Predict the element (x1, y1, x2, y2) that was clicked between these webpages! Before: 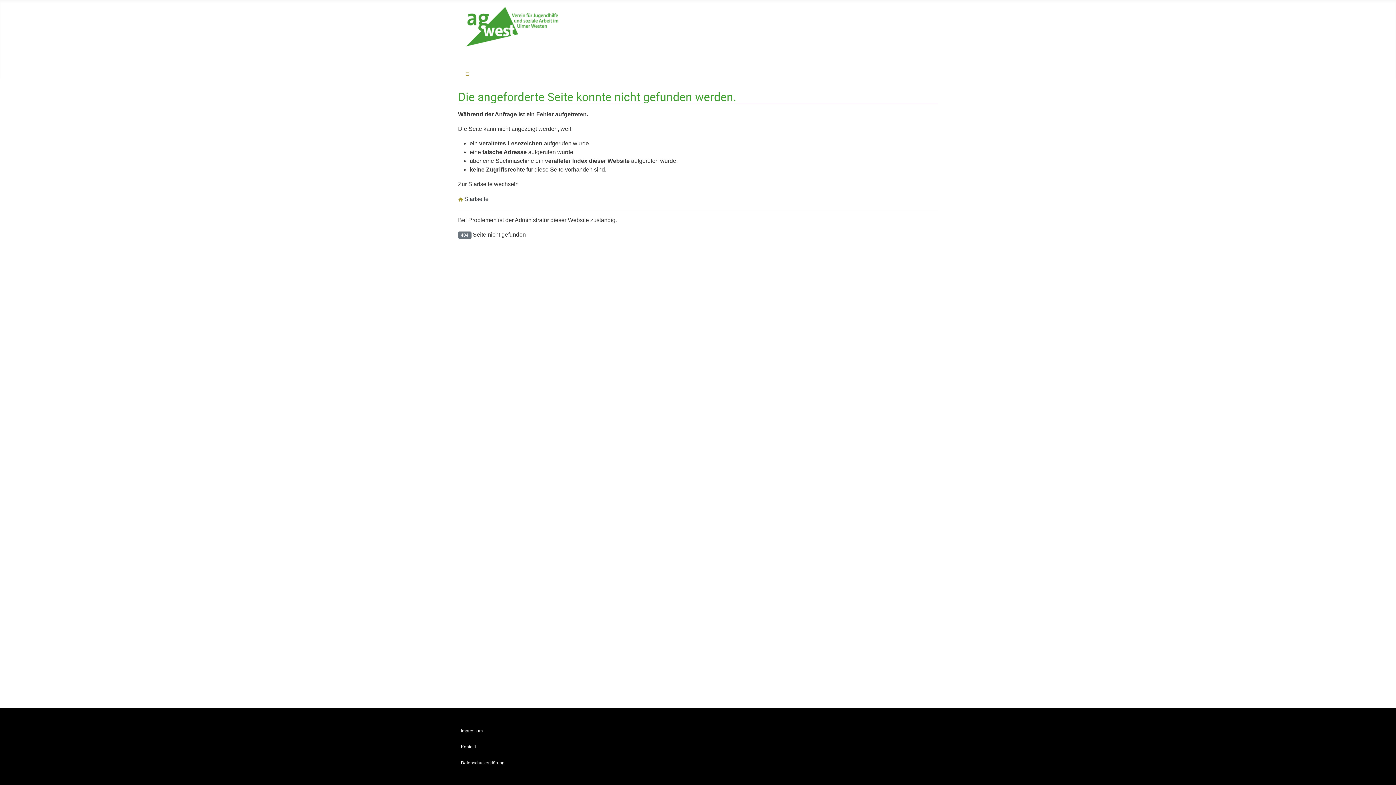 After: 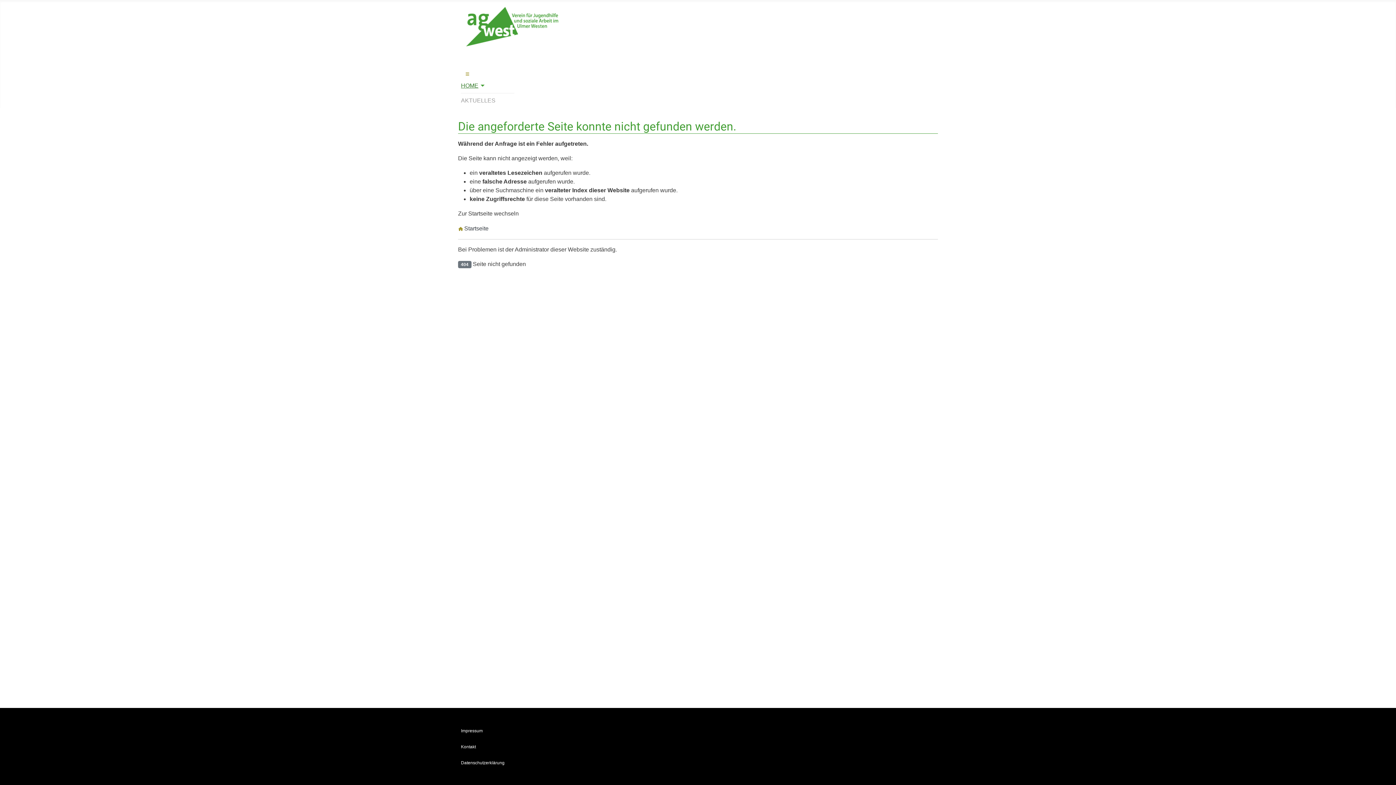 Action: bbox: (461, 67, 474, 78) label: Navigation umschalten